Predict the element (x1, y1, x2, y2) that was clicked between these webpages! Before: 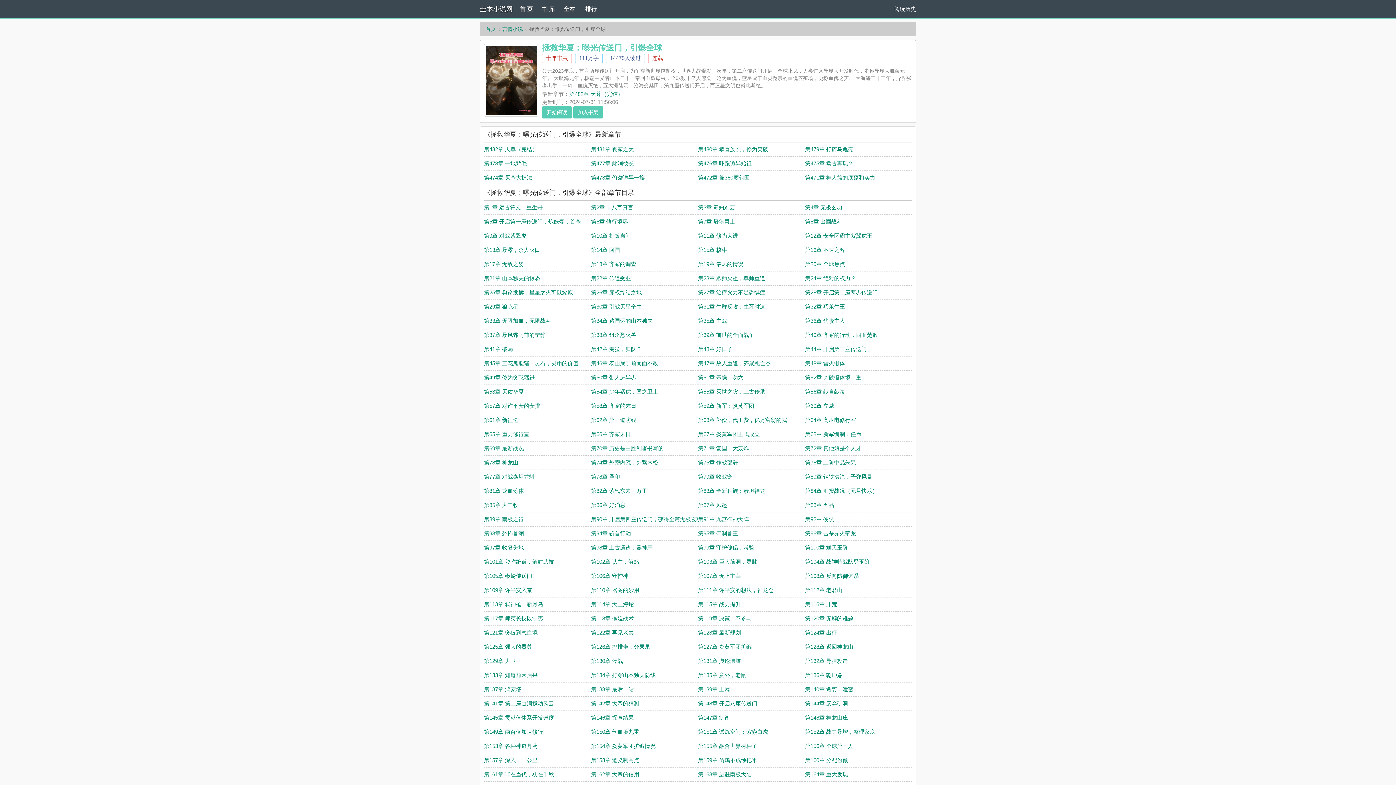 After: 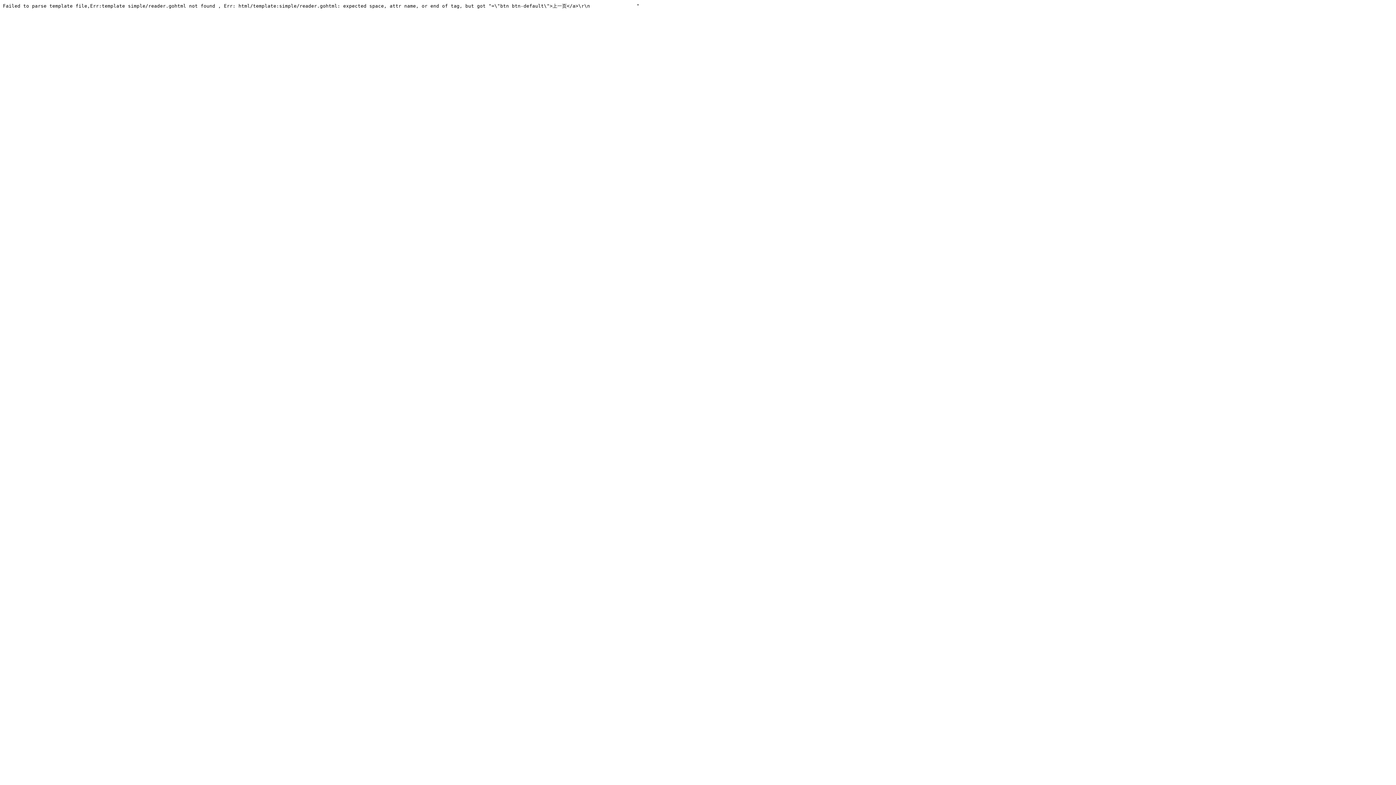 Action: label: 第152章 战力暴增，整理家底 bbox: (805, 729, 875, 735)